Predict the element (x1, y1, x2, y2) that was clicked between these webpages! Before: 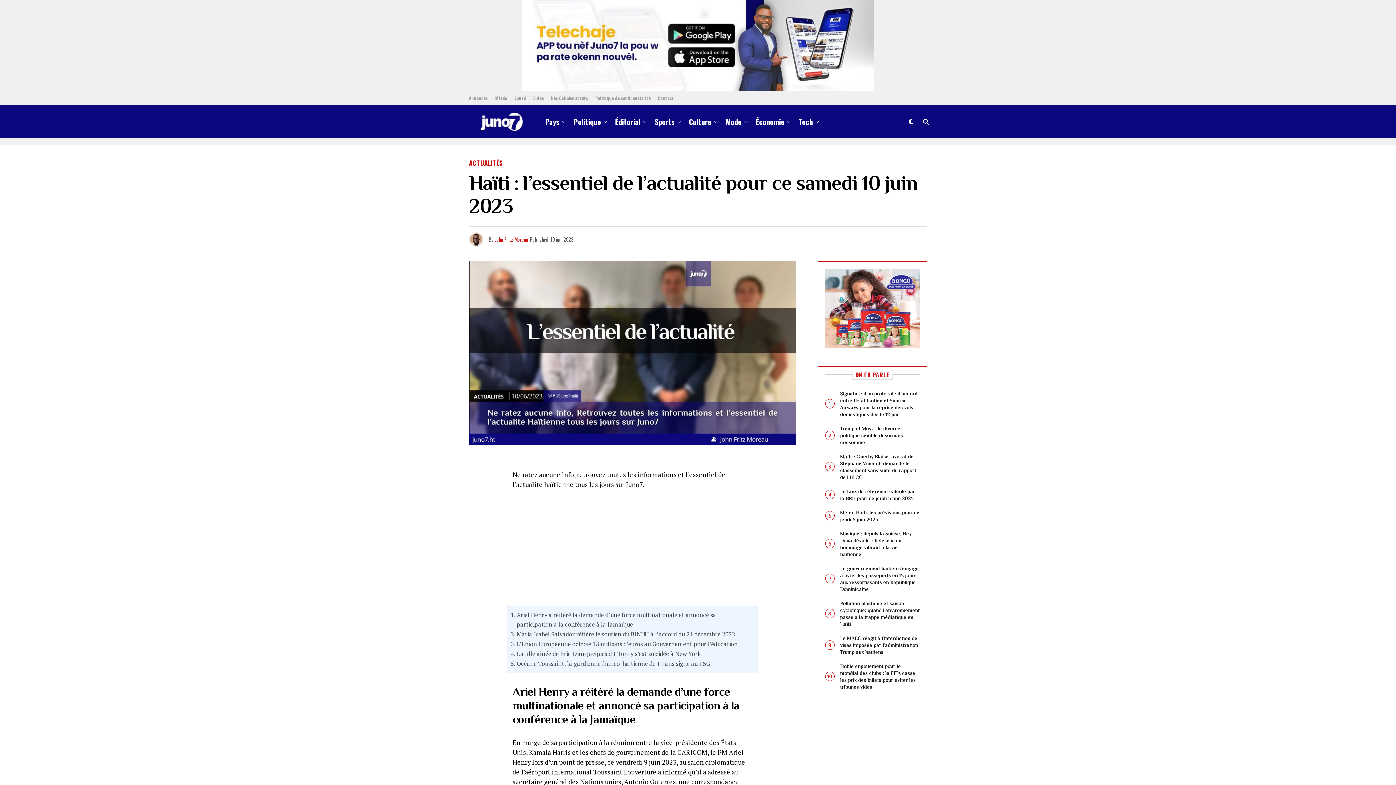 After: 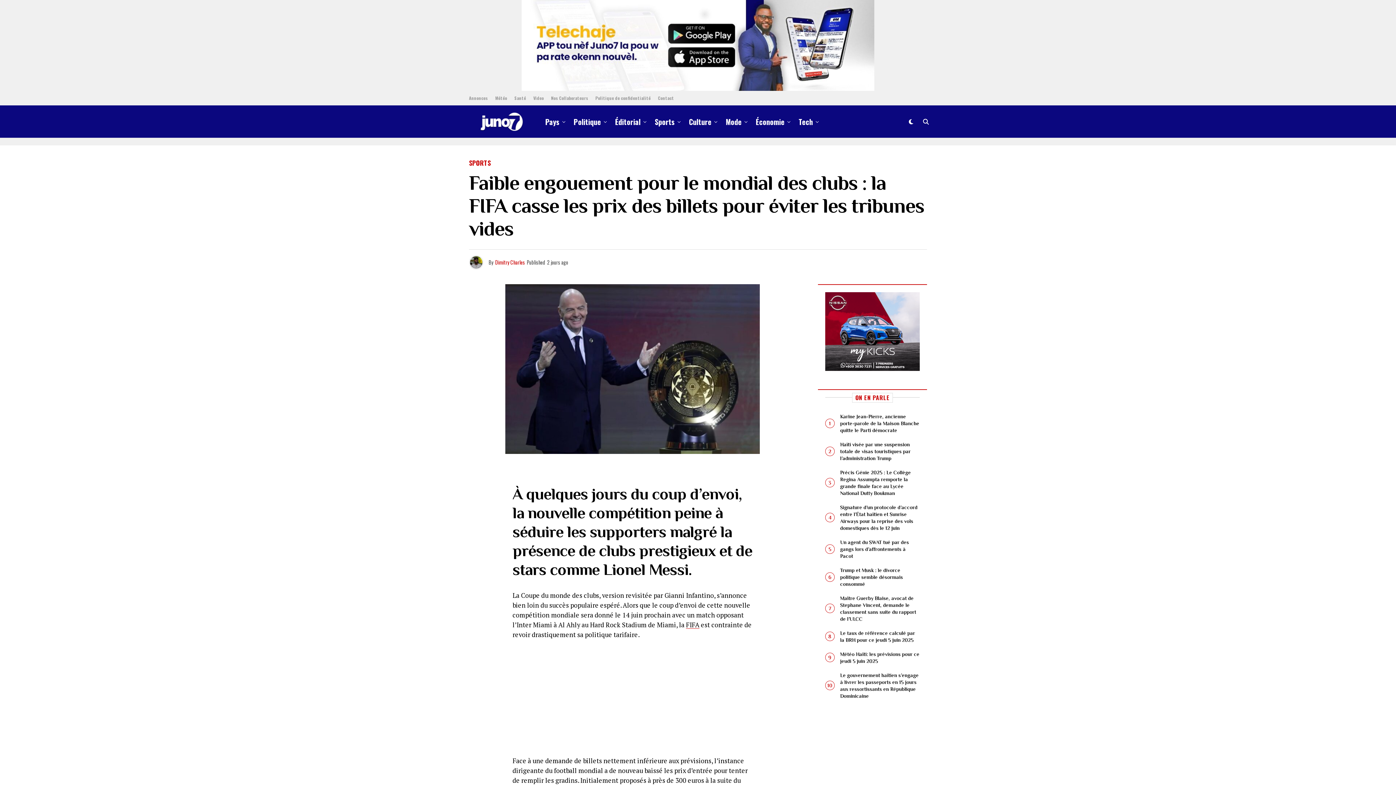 Action: label: Faible engouement pour le mondial des clubs : la FIFA casse les prix des billets pour éviter les tribunes vides bbox: (840, 661, 915, 690)